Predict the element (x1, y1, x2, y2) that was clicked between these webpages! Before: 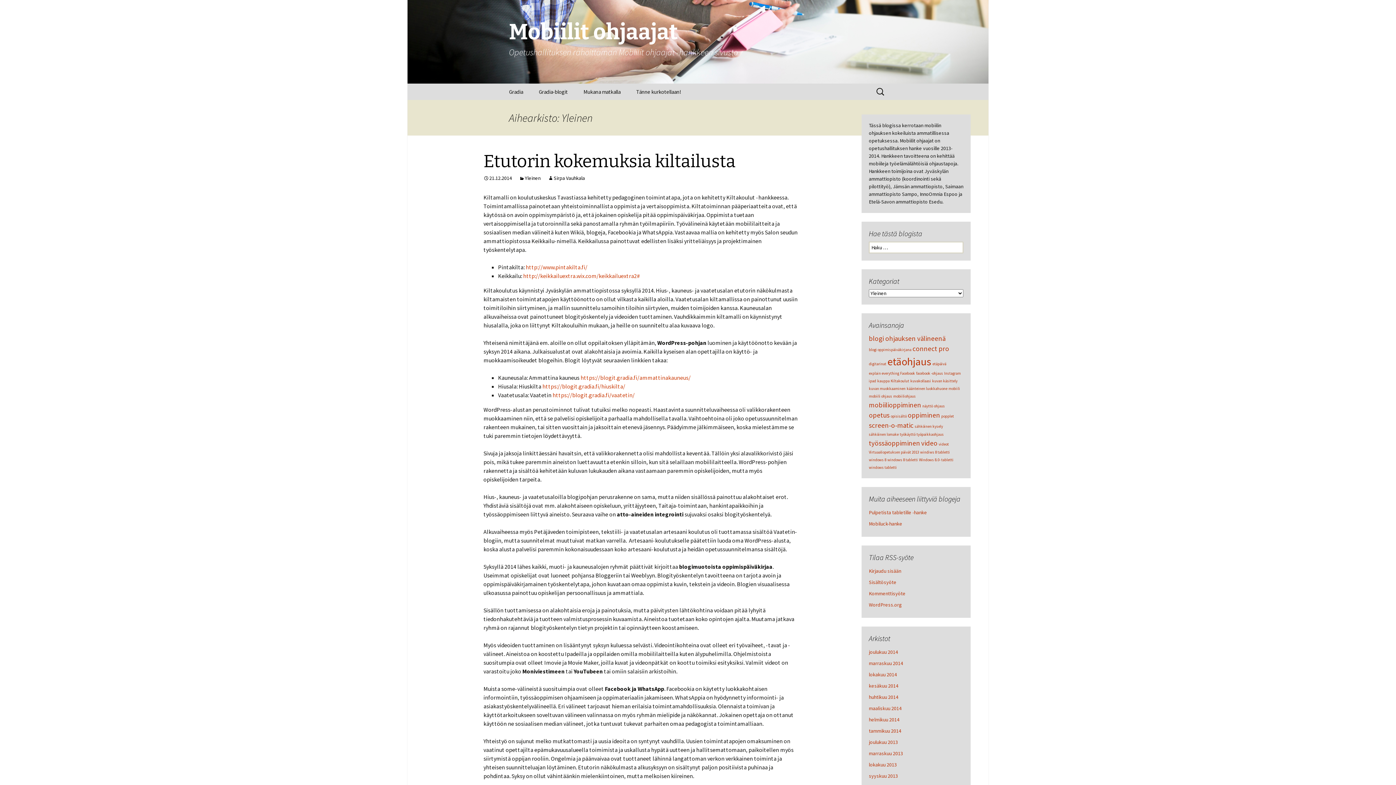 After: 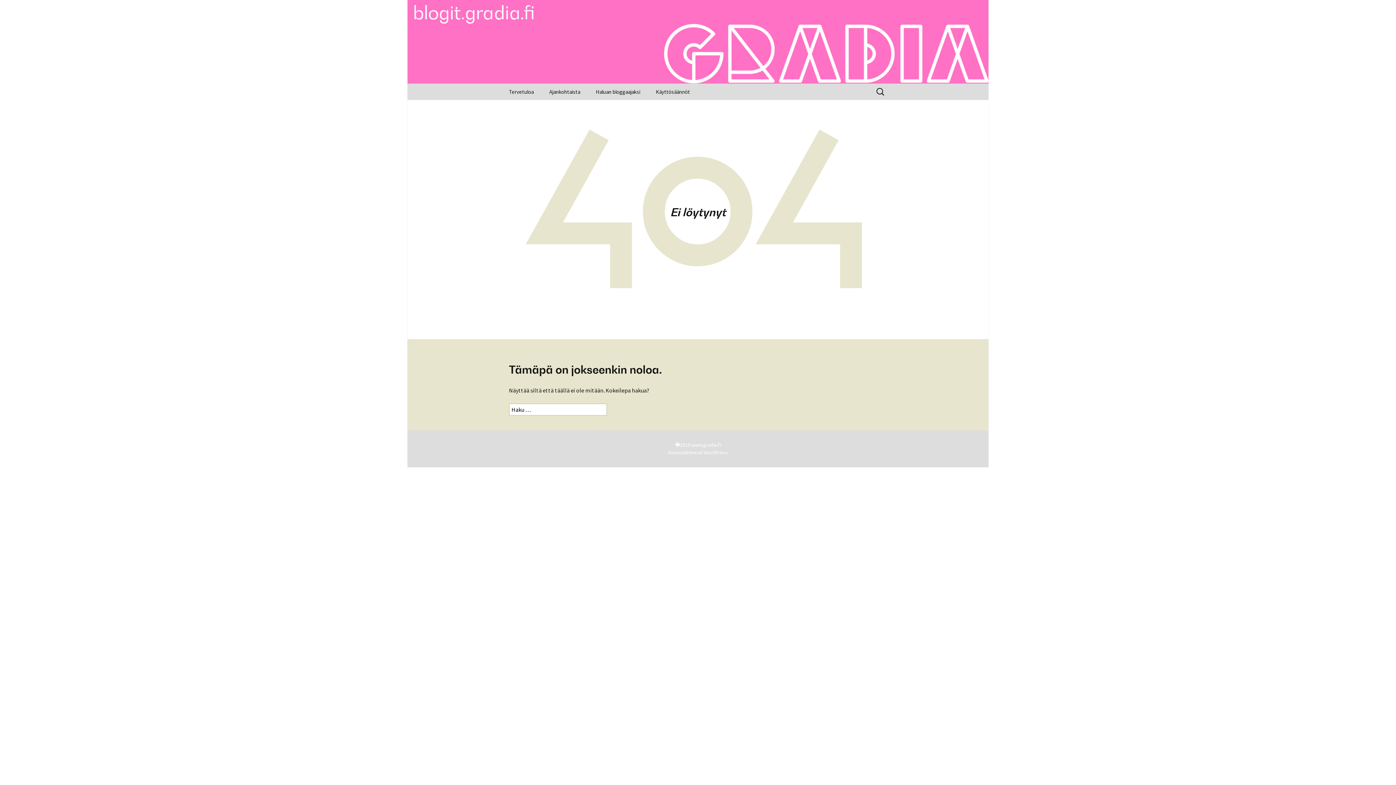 Action: label: https://blogit.gradia.fi/ammattinakauneus/ bbox: (580, 374, 690, 381)